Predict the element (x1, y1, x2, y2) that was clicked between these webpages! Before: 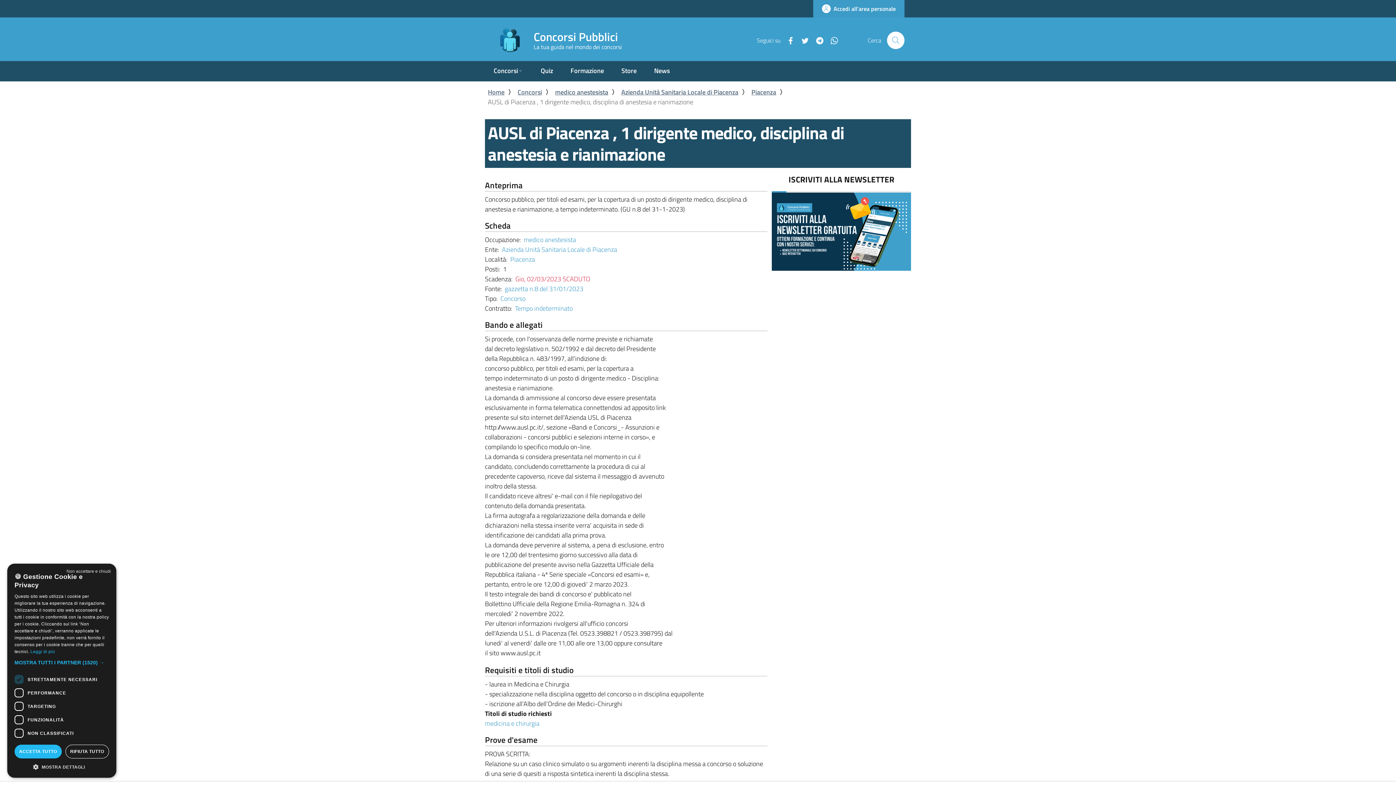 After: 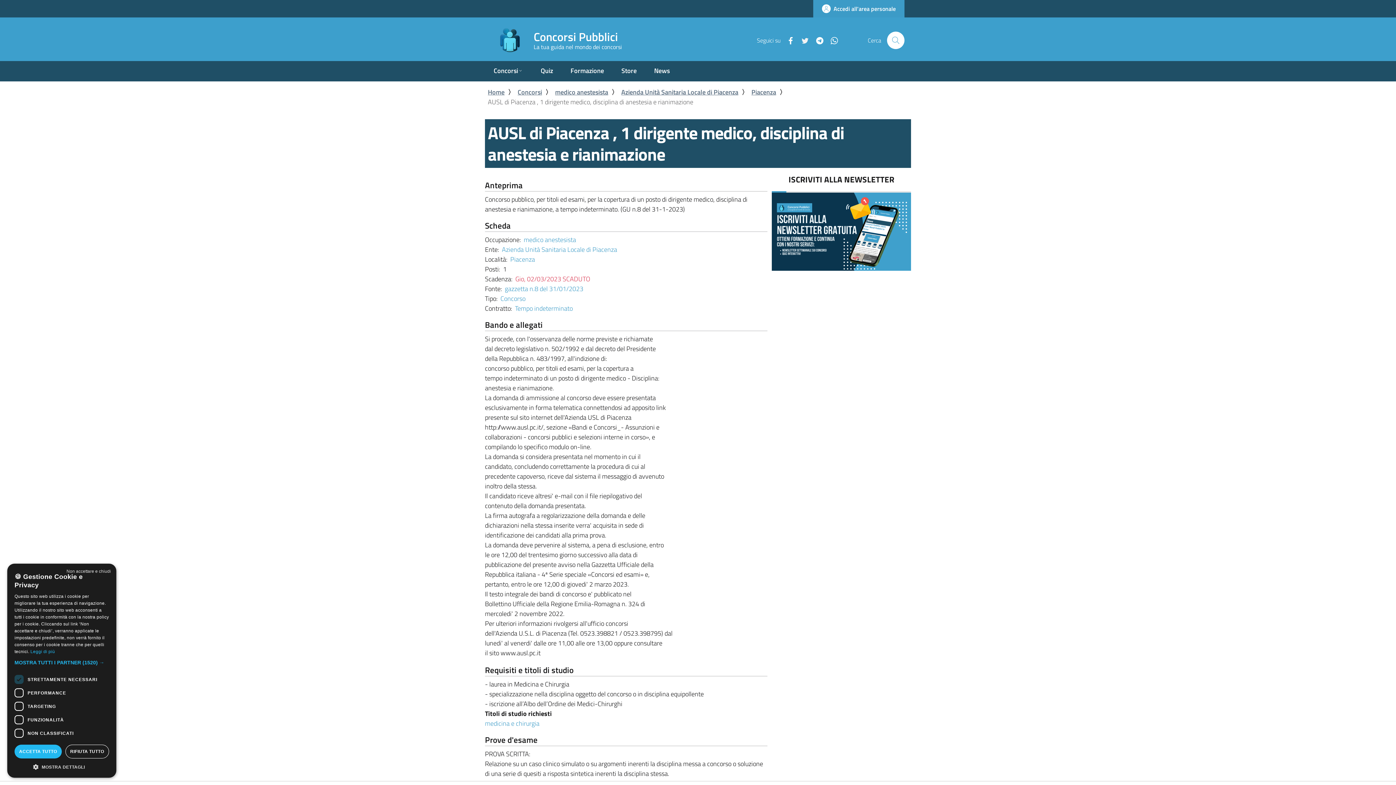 Action: bbox: (795, 35, 809, 44) label: Twitter